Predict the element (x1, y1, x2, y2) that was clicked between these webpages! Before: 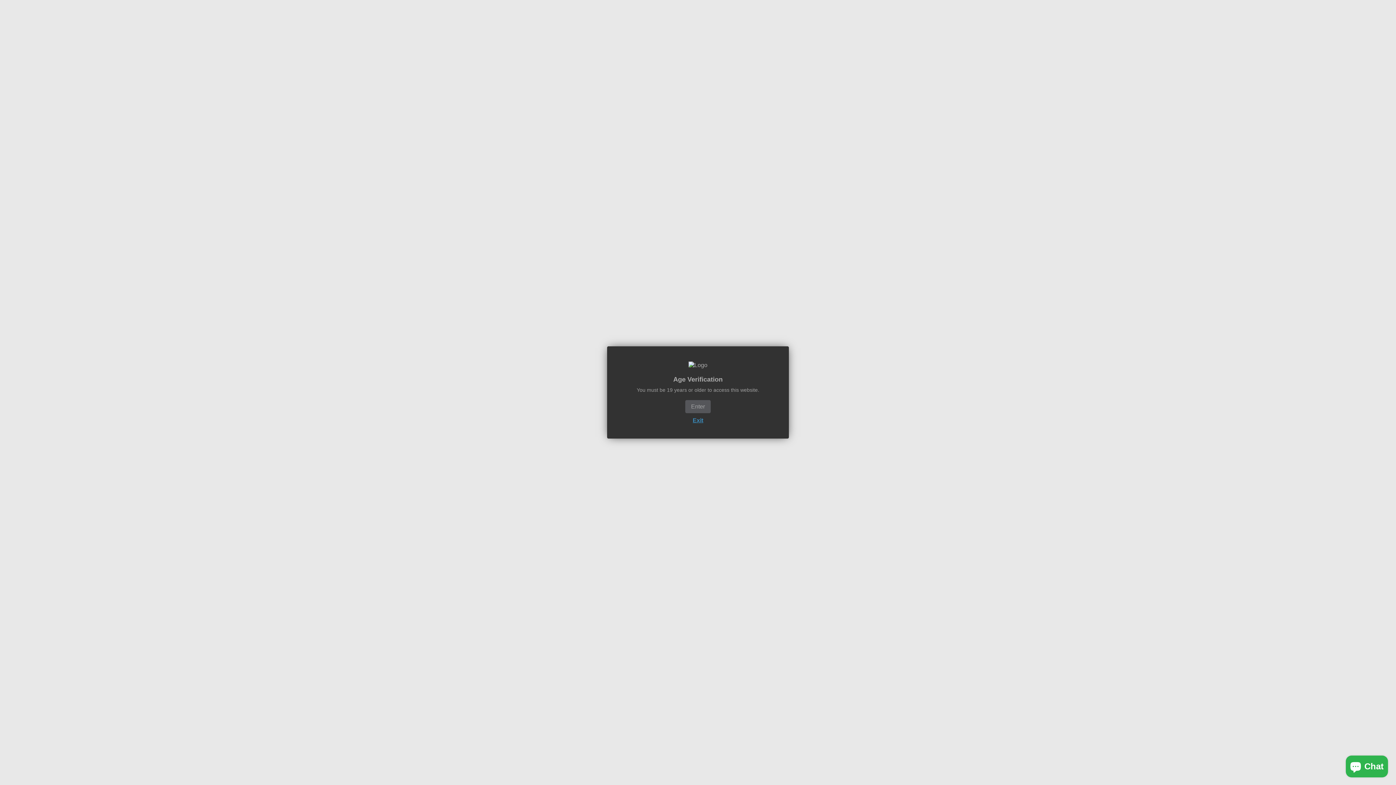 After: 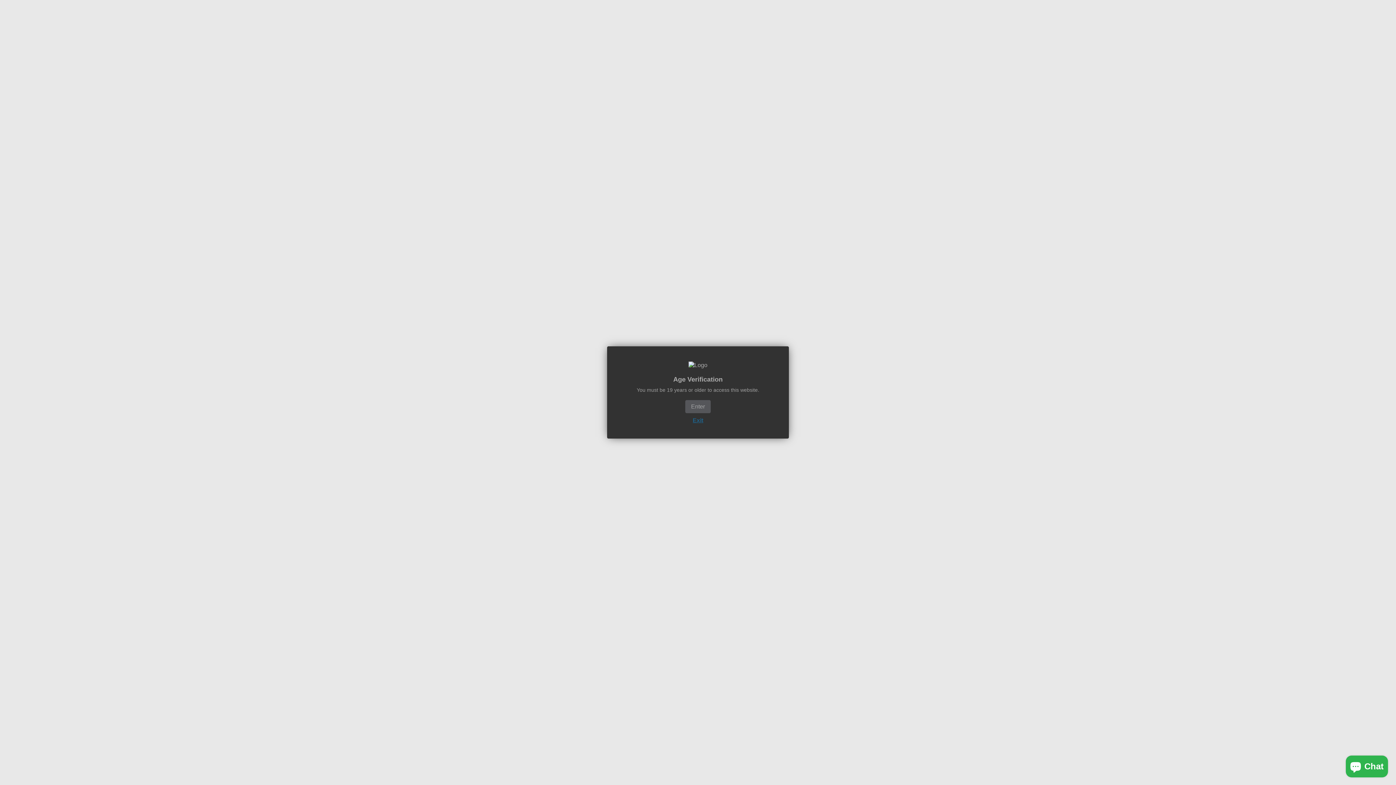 Action: label: Exit bbox: (692, 417, 703, 423)